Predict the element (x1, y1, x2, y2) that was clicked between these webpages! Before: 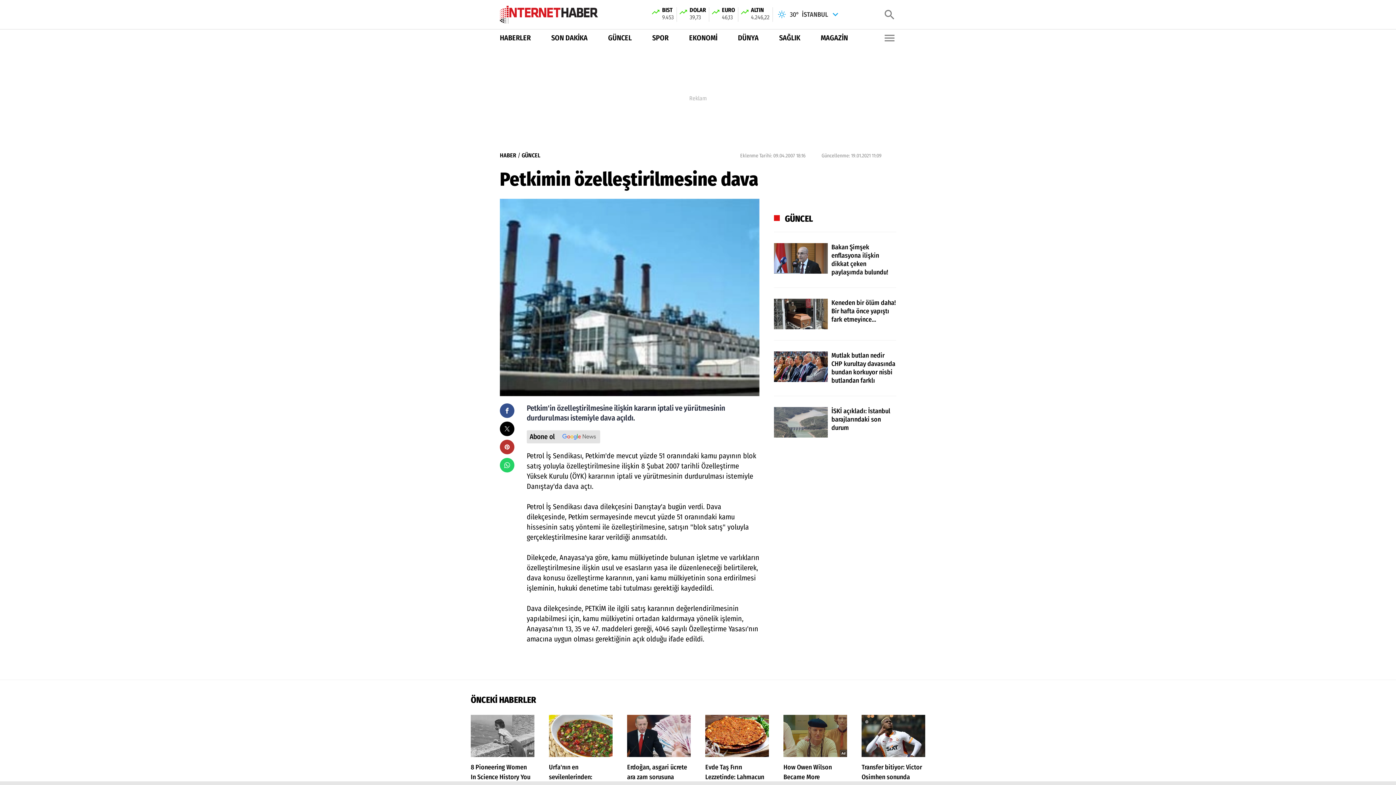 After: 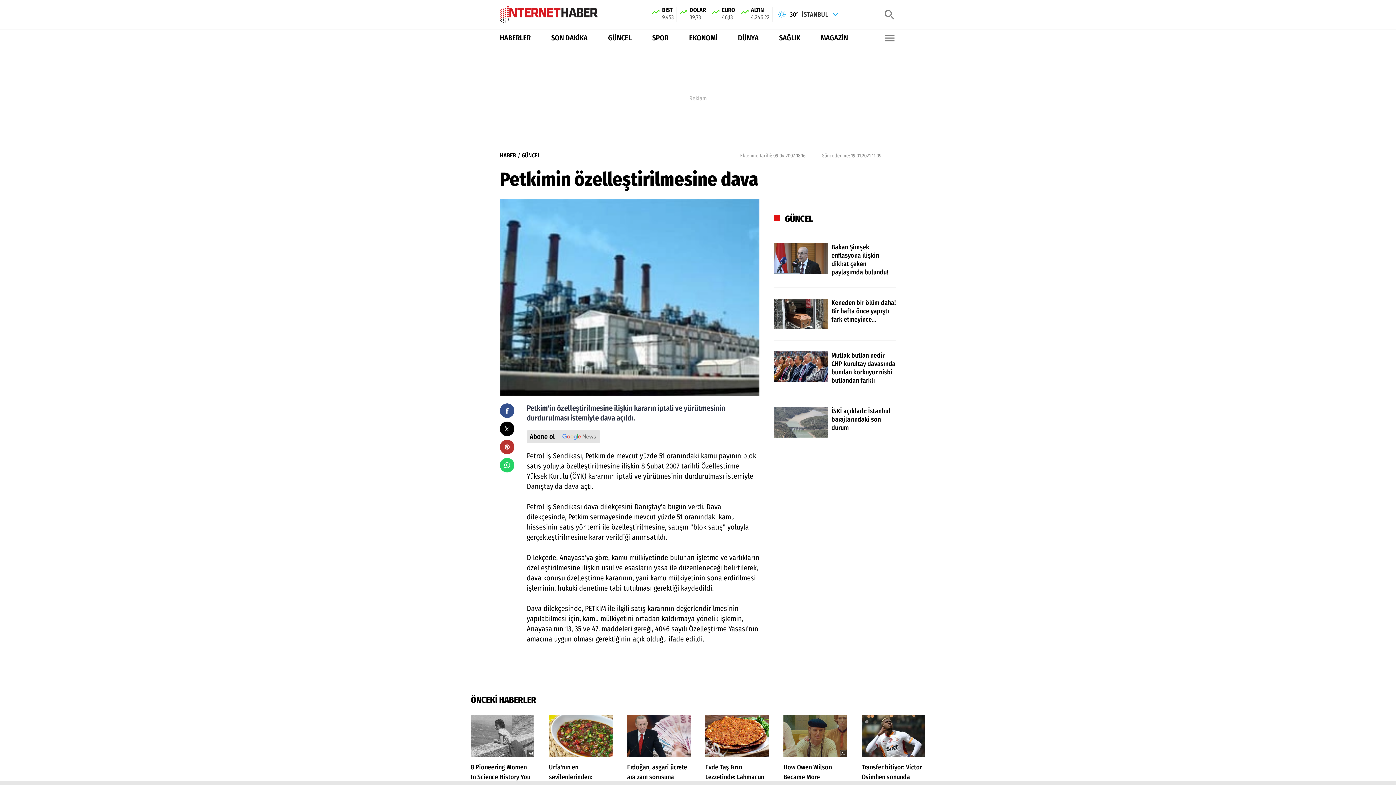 Action: bbox: (500, 151, 516, 160) label: HABER